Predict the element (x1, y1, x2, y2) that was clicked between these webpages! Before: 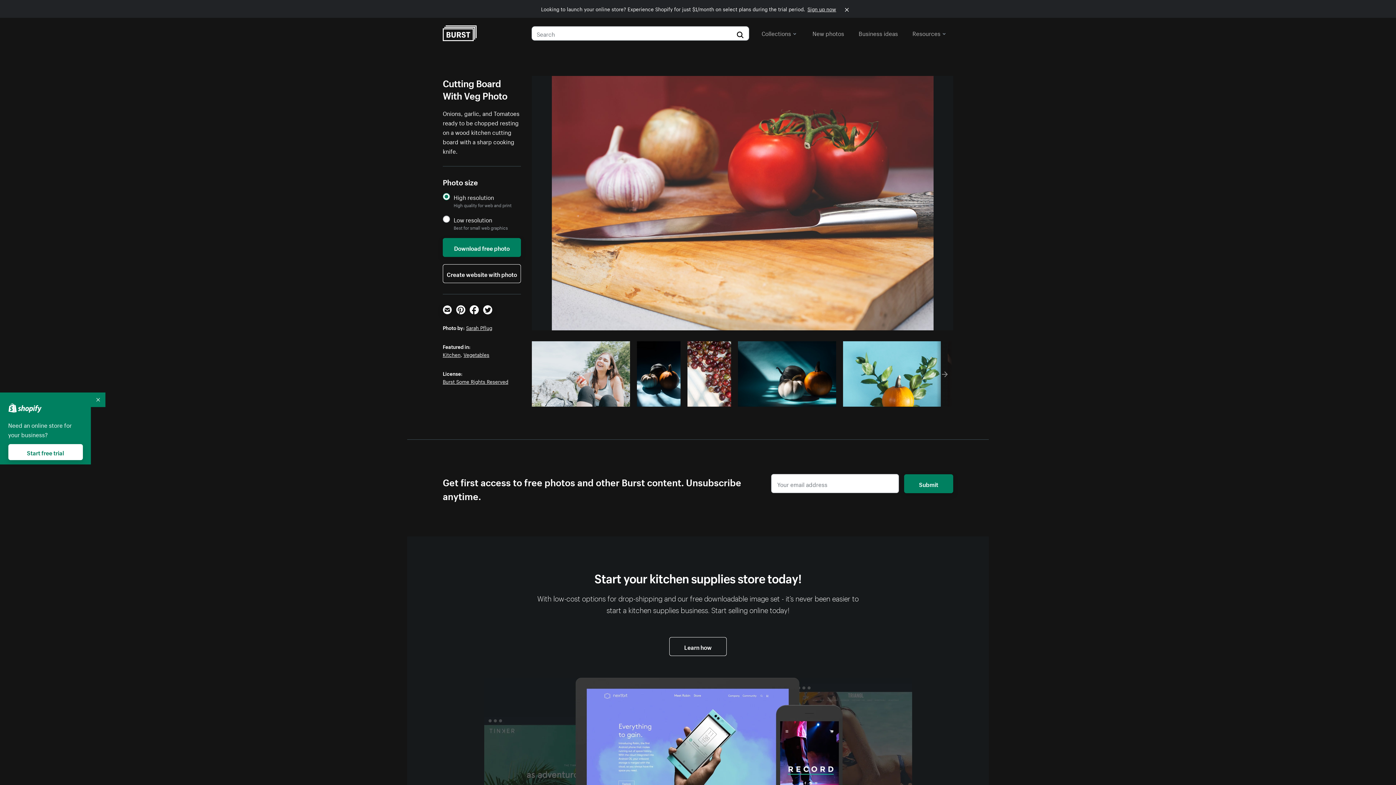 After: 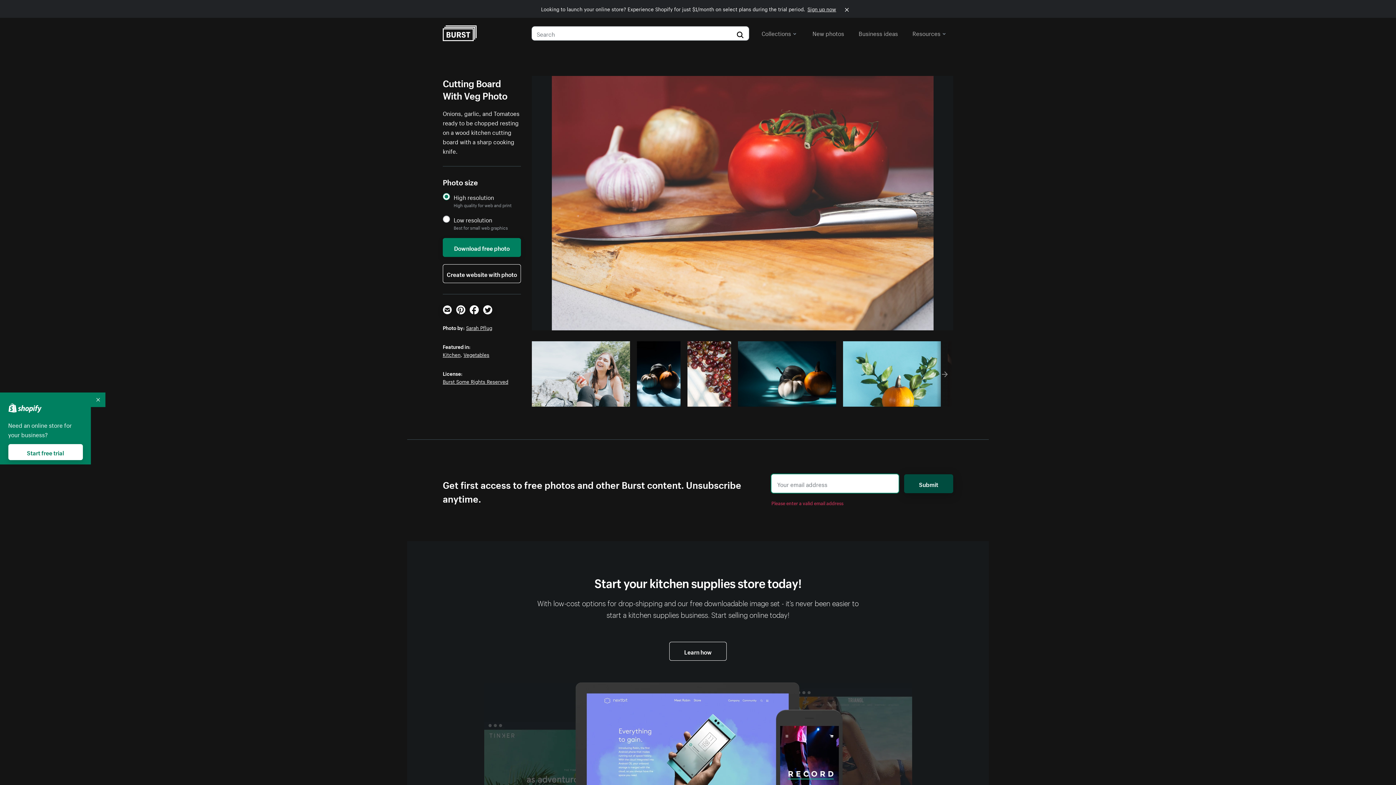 Action: label: Submit bbox: (904, 474, 953, 493)